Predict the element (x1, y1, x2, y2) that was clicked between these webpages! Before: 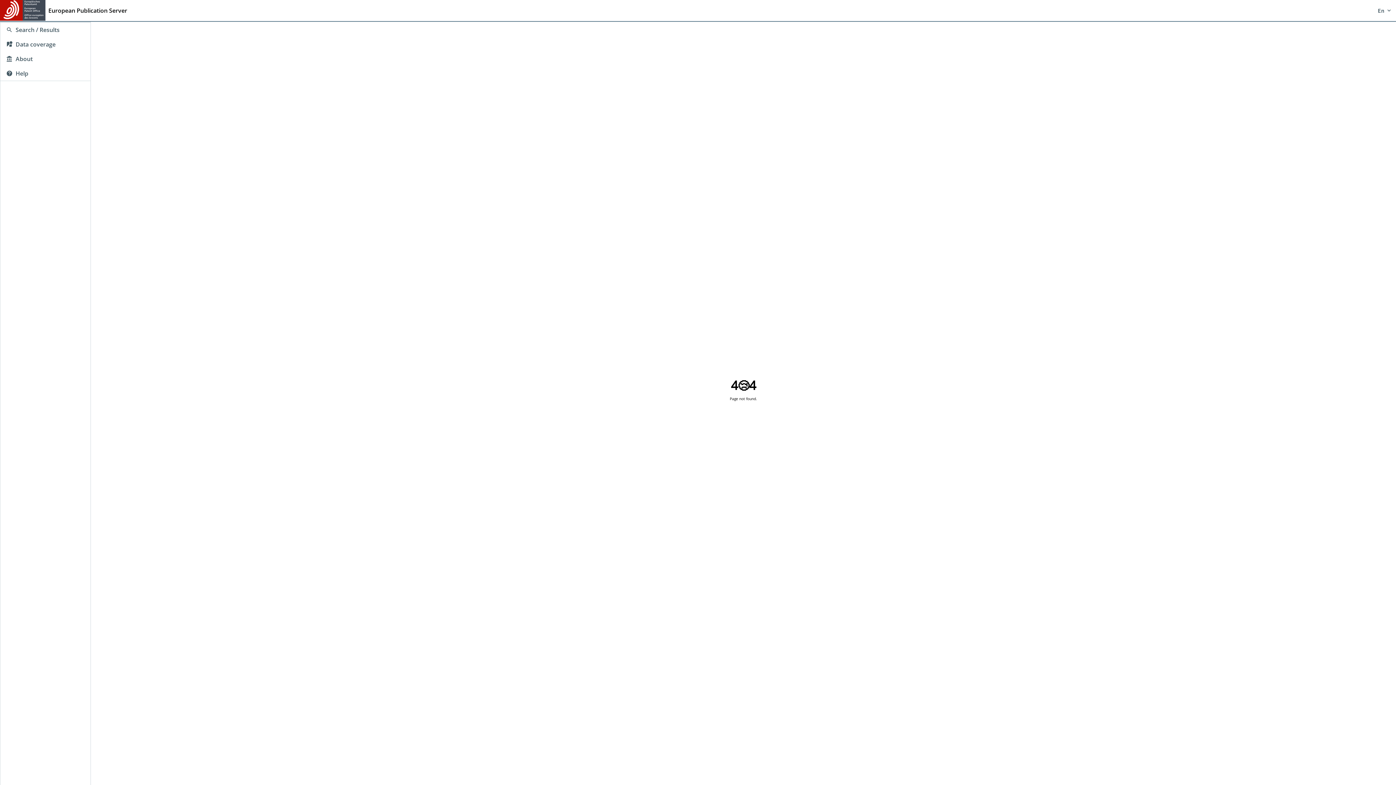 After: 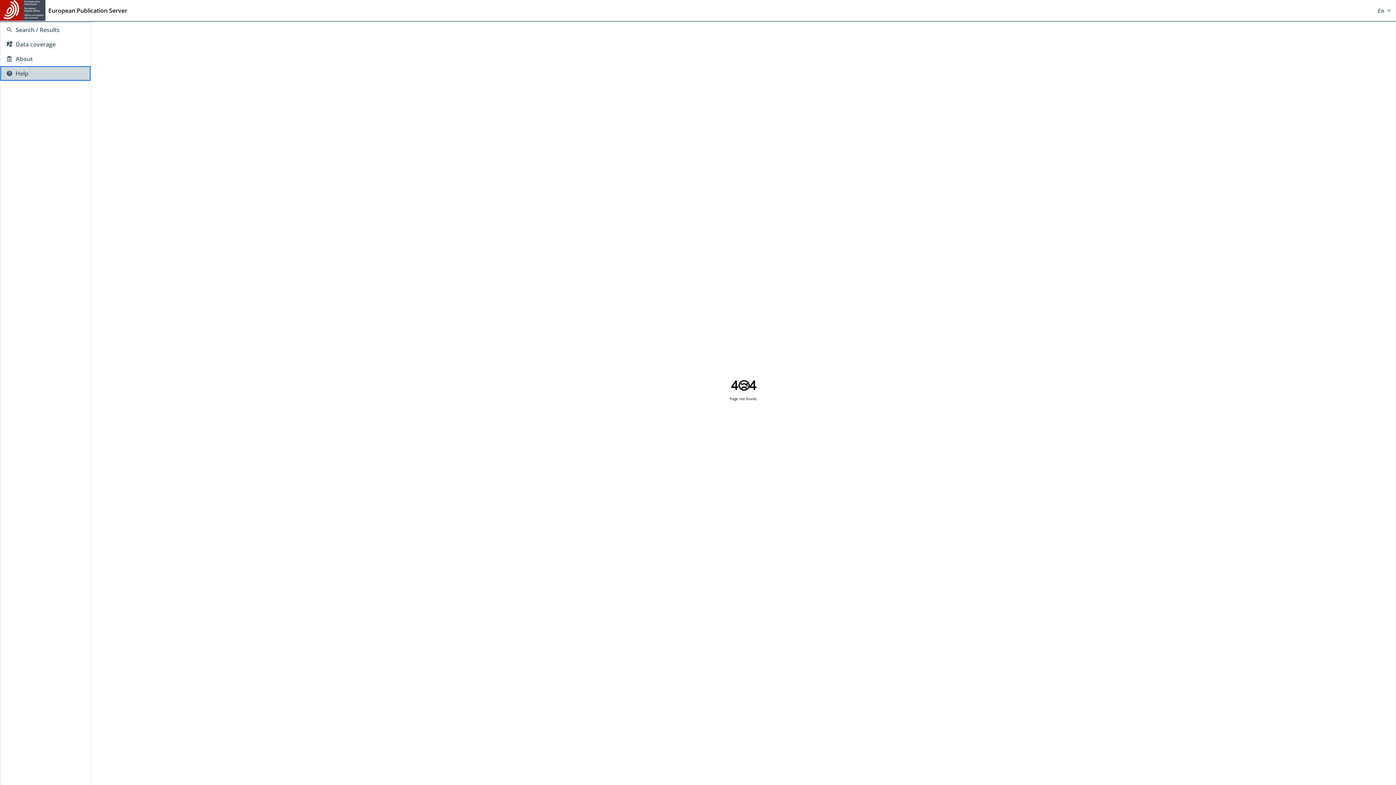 Action: bbox: (0, 66, 90, 80) label: Help